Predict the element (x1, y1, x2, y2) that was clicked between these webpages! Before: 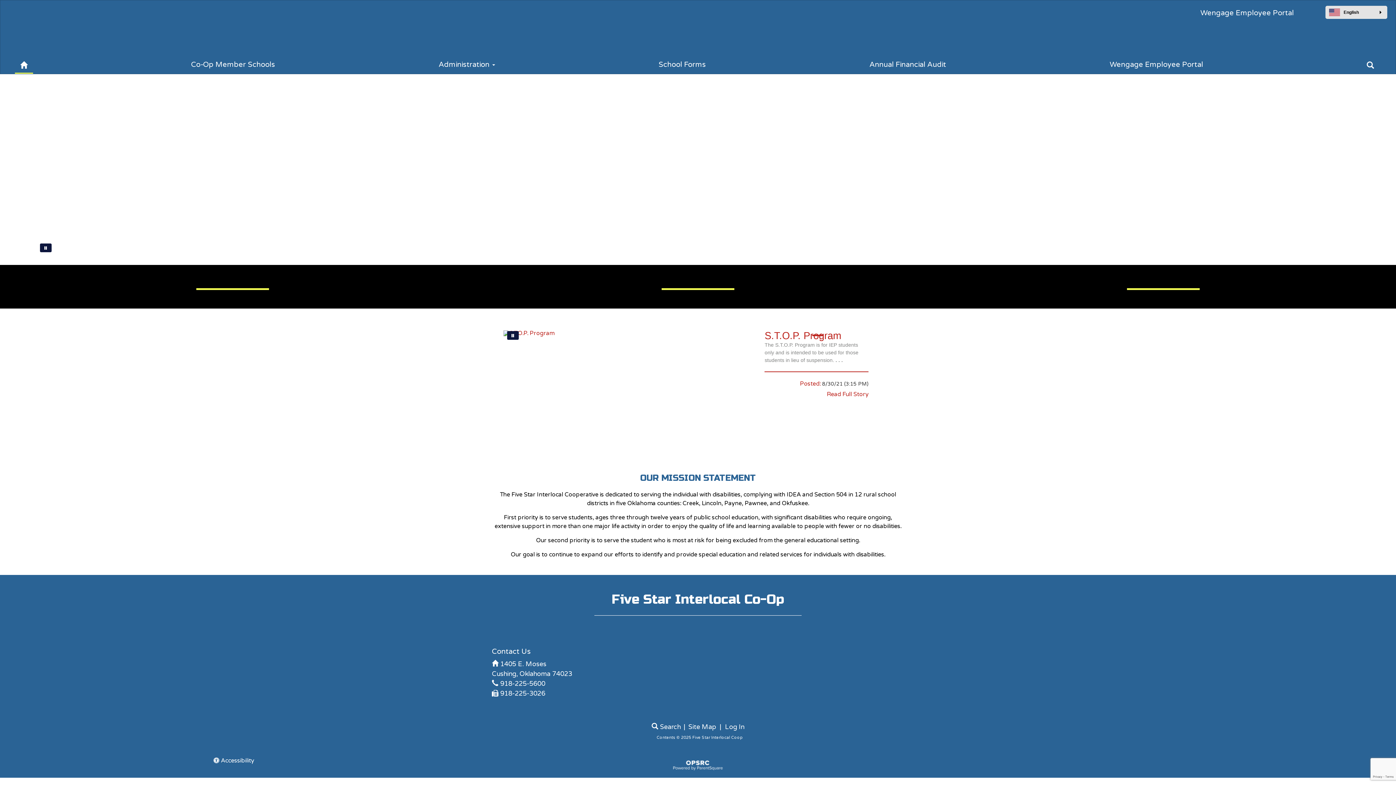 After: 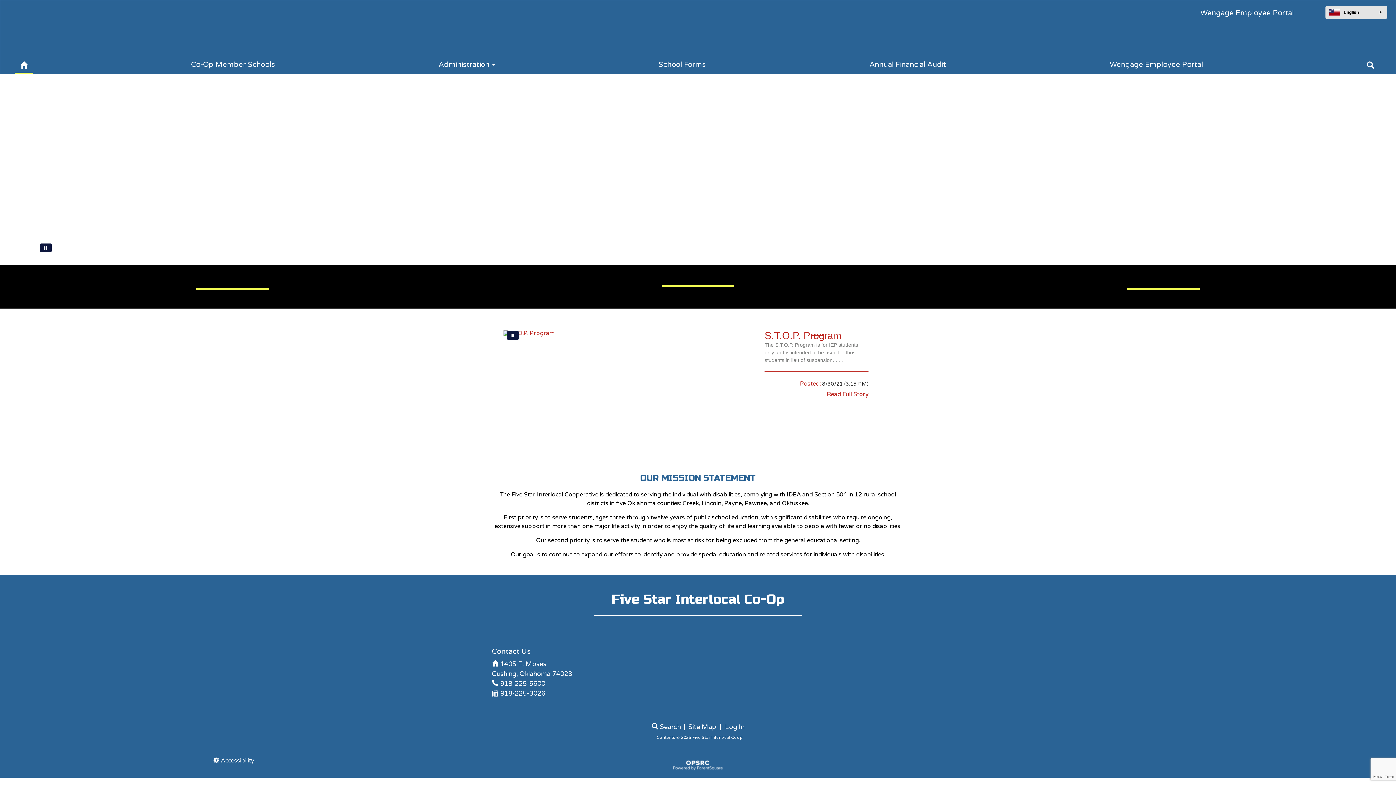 Action: bbox: (465, 265, 930, 308)